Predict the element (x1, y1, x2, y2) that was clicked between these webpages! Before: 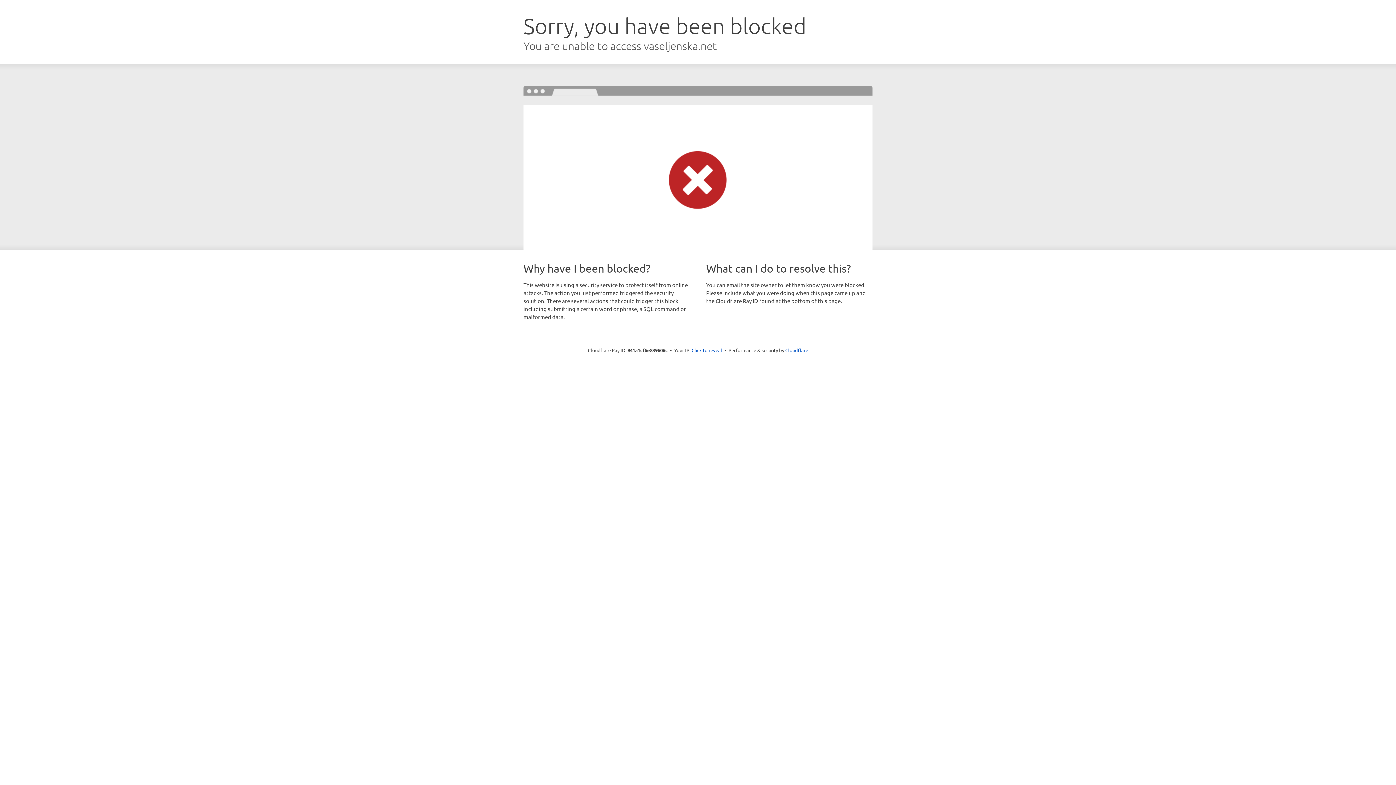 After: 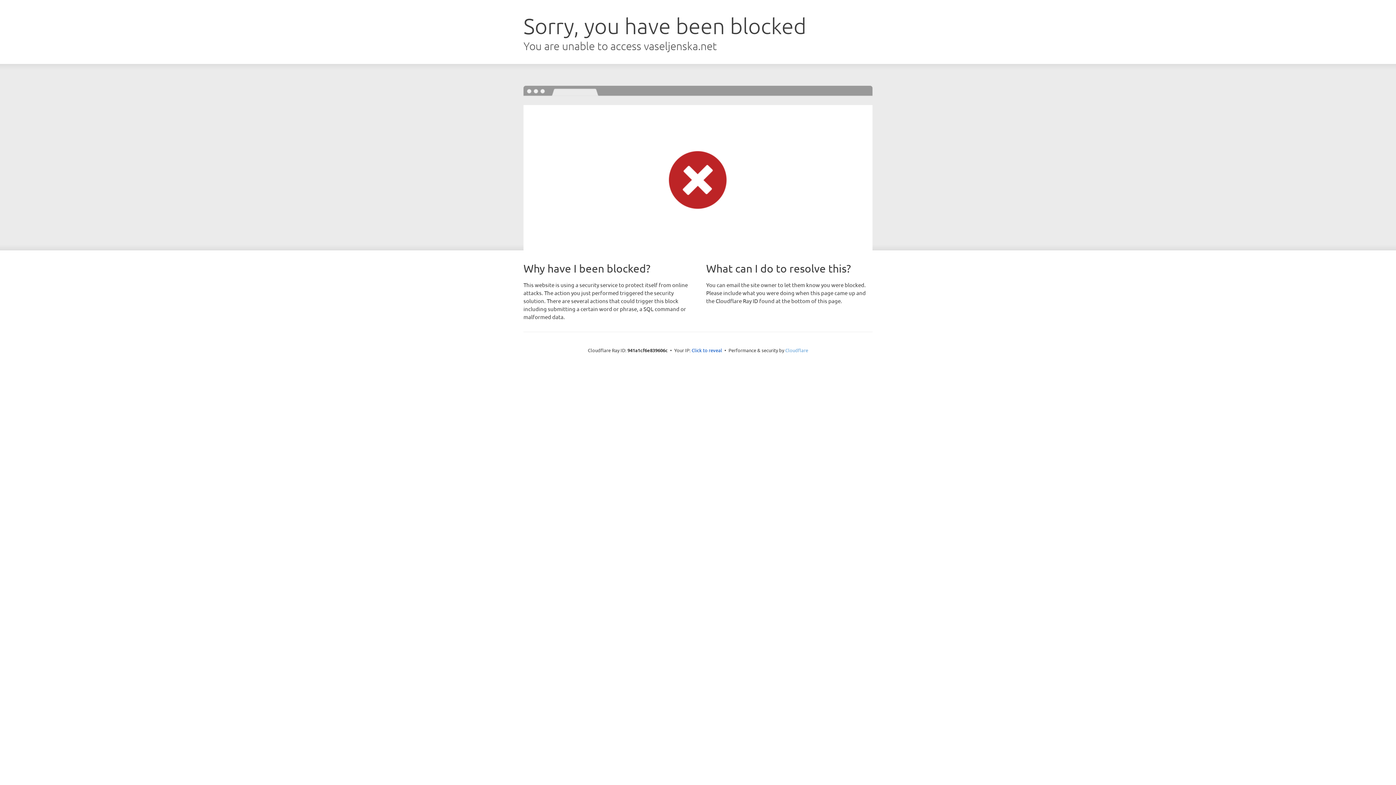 Action: label: Cloudflare bbox: (785, 347, 808, 353)